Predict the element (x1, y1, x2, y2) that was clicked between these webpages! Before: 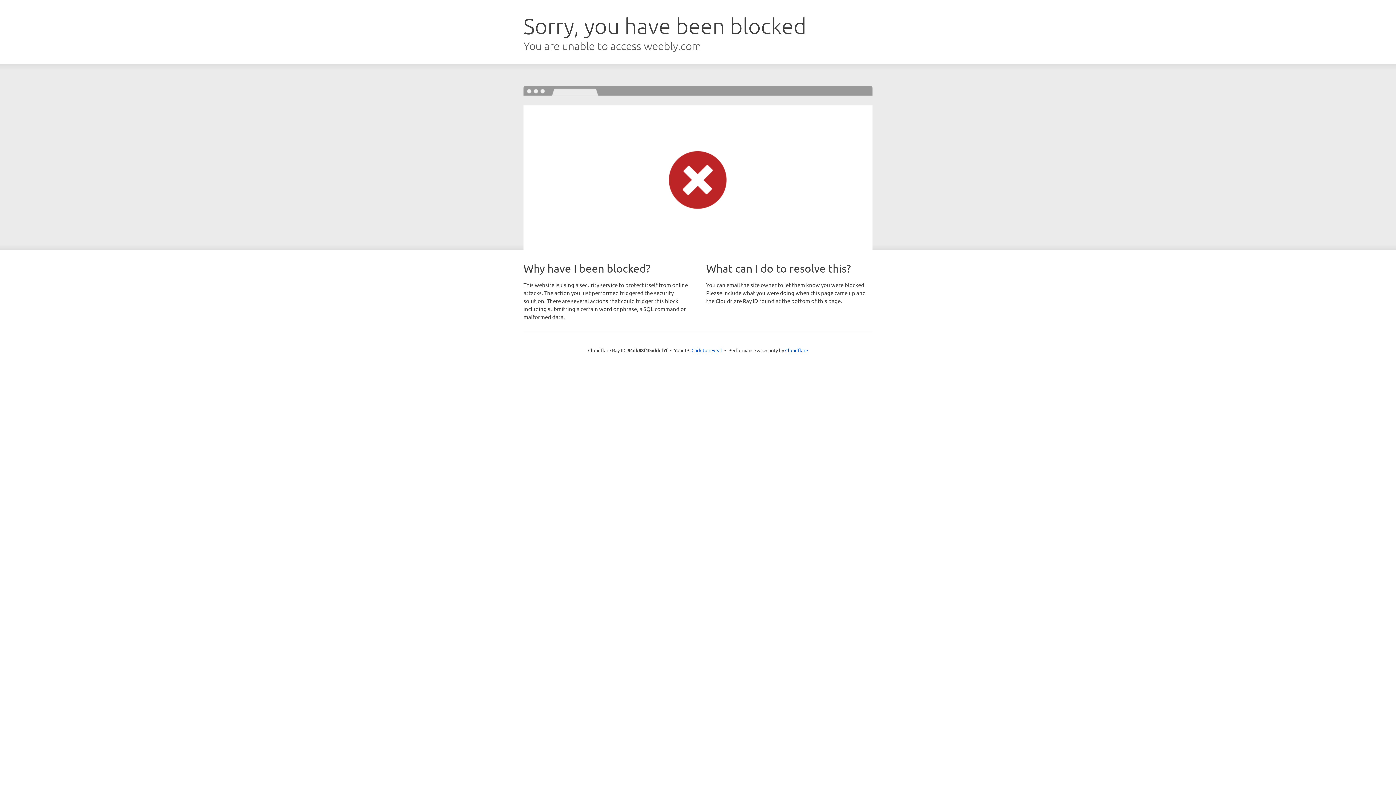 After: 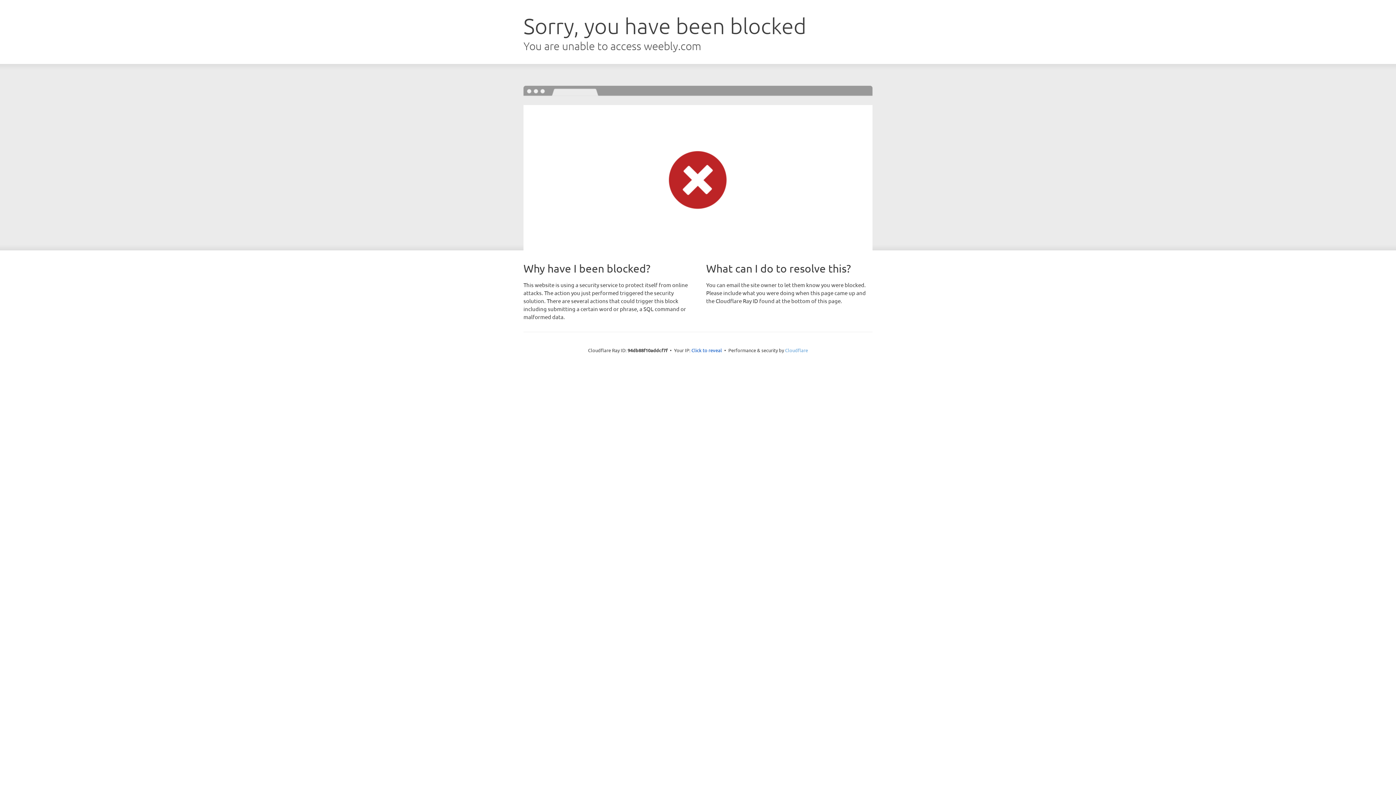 Action: label: Cloudflare bbox: (785, 347, 808, 353)